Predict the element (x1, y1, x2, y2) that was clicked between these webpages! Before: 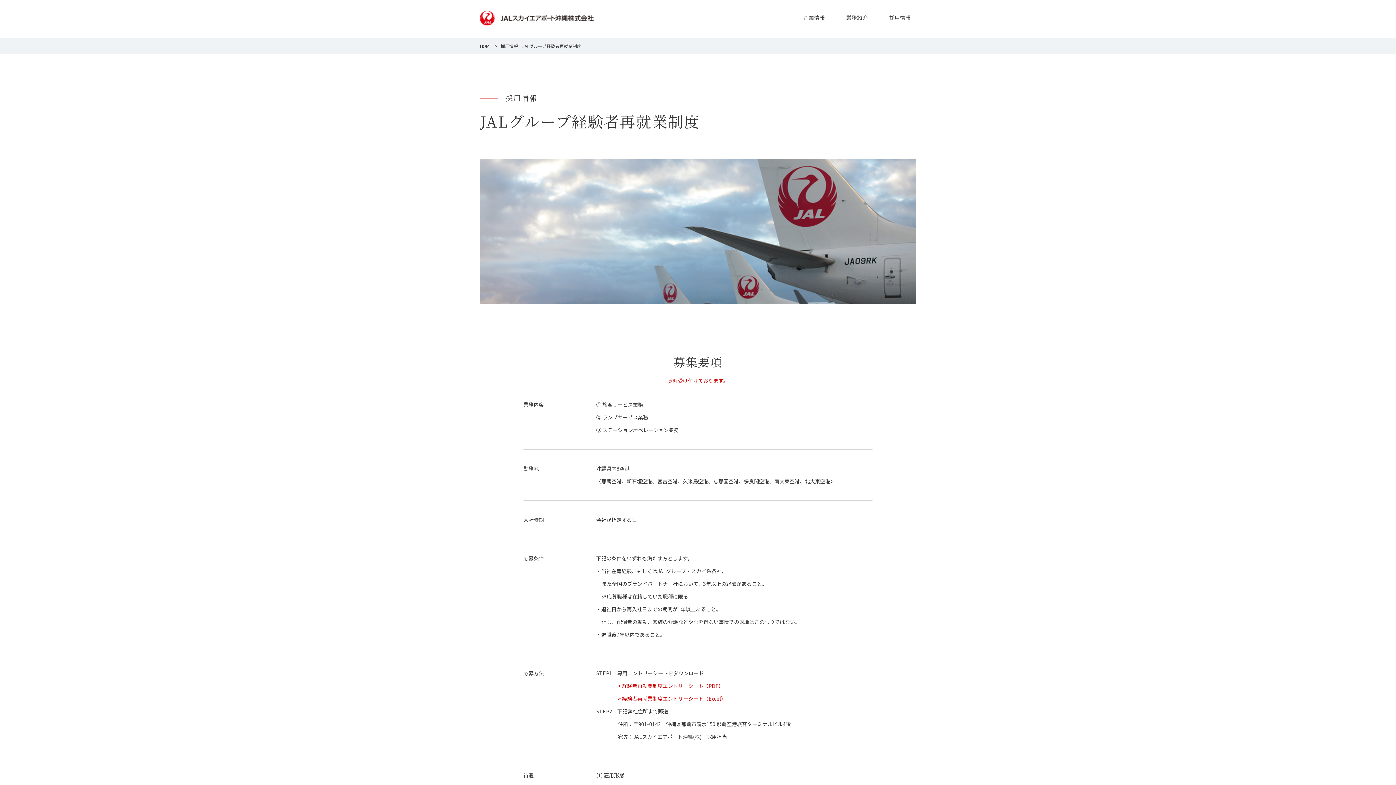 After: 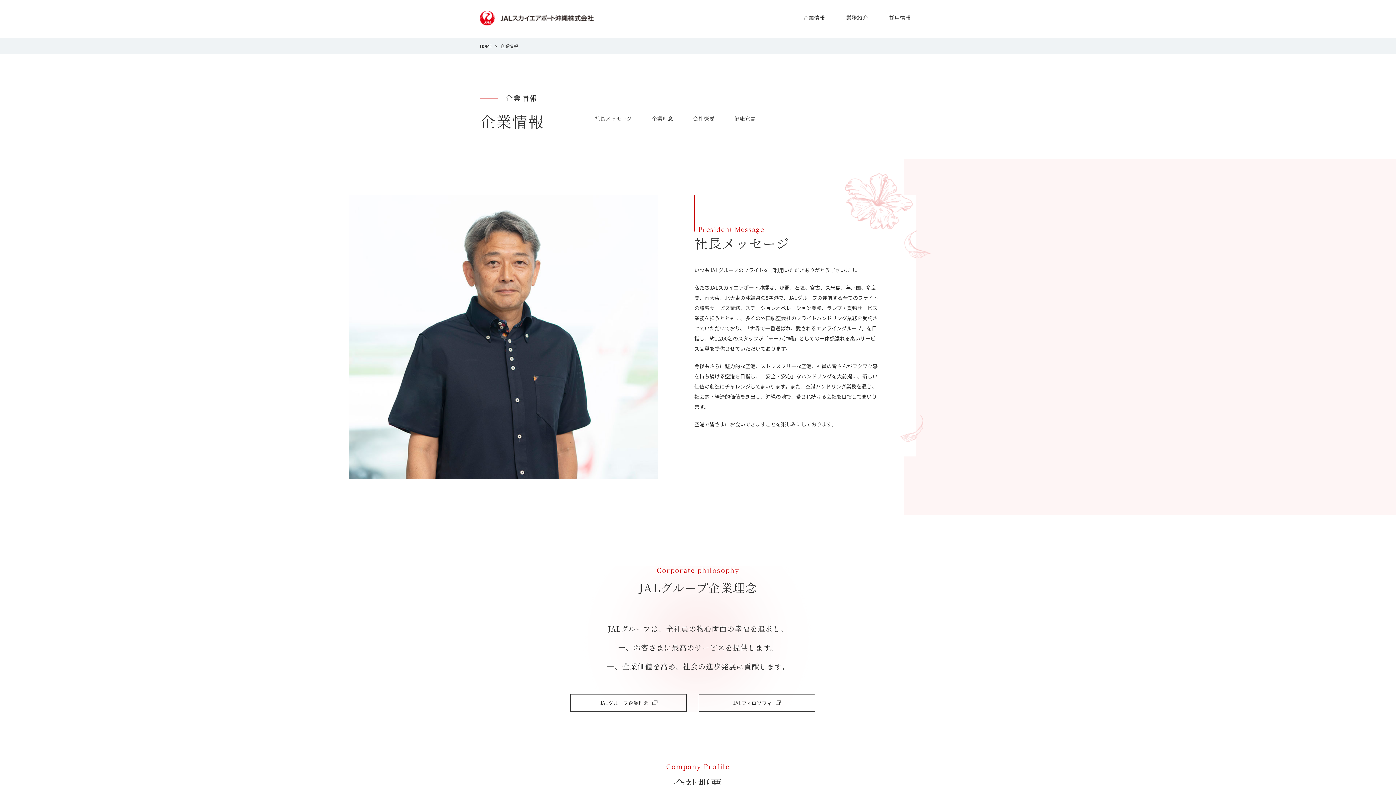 Action: bbox: (798, 10, 830, 24) label: 企業情報